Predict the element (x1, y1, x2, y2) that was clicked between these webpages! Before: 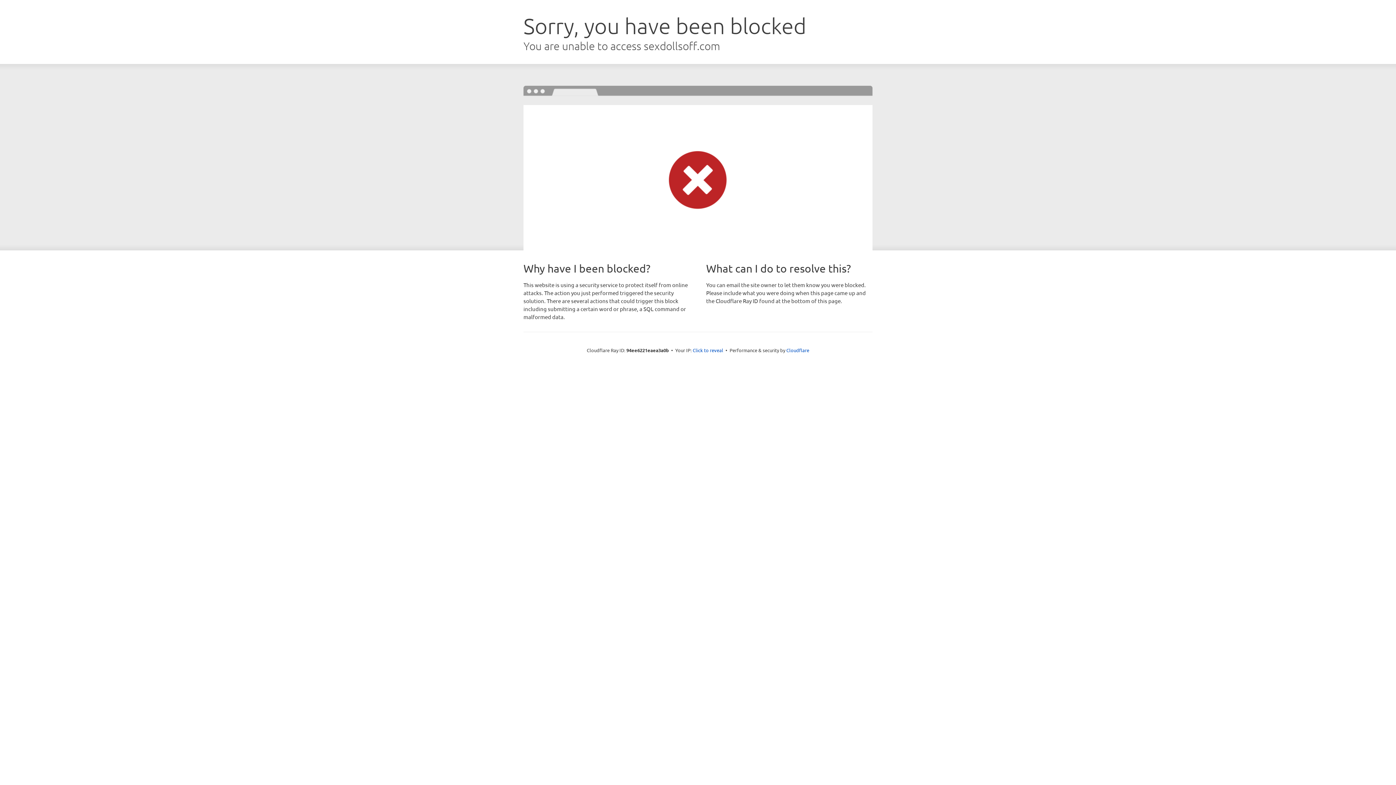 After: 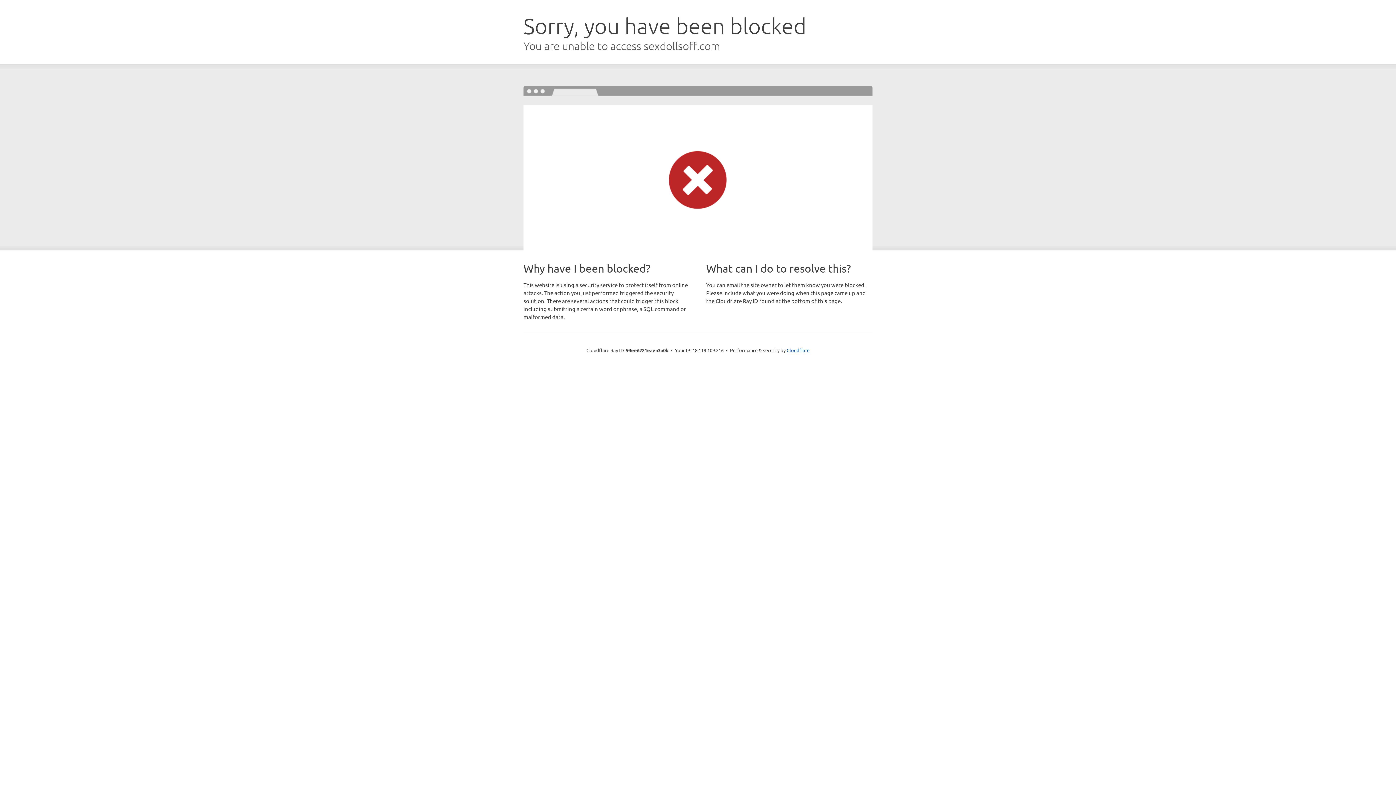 Action: label: Click to reveal bbox: (692, 346, 723, 353)